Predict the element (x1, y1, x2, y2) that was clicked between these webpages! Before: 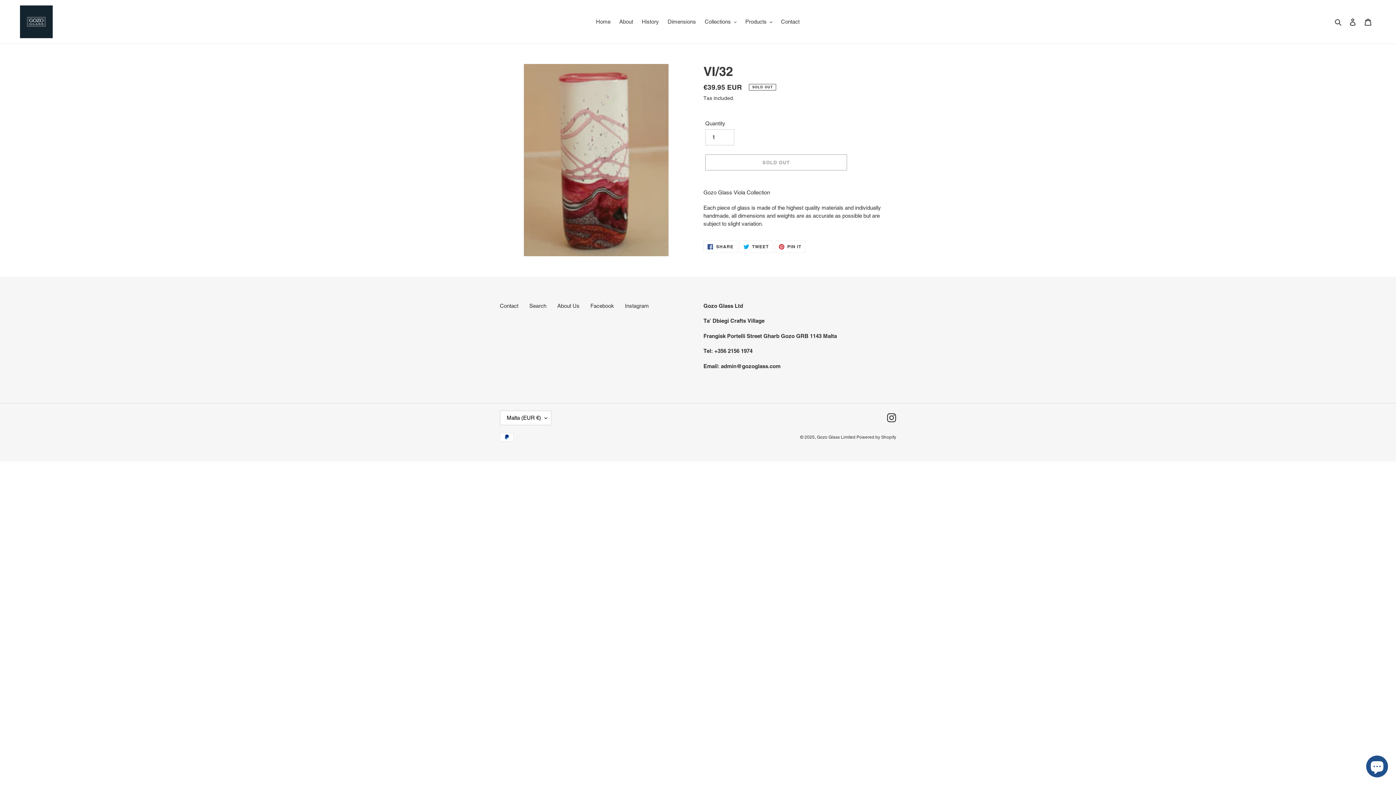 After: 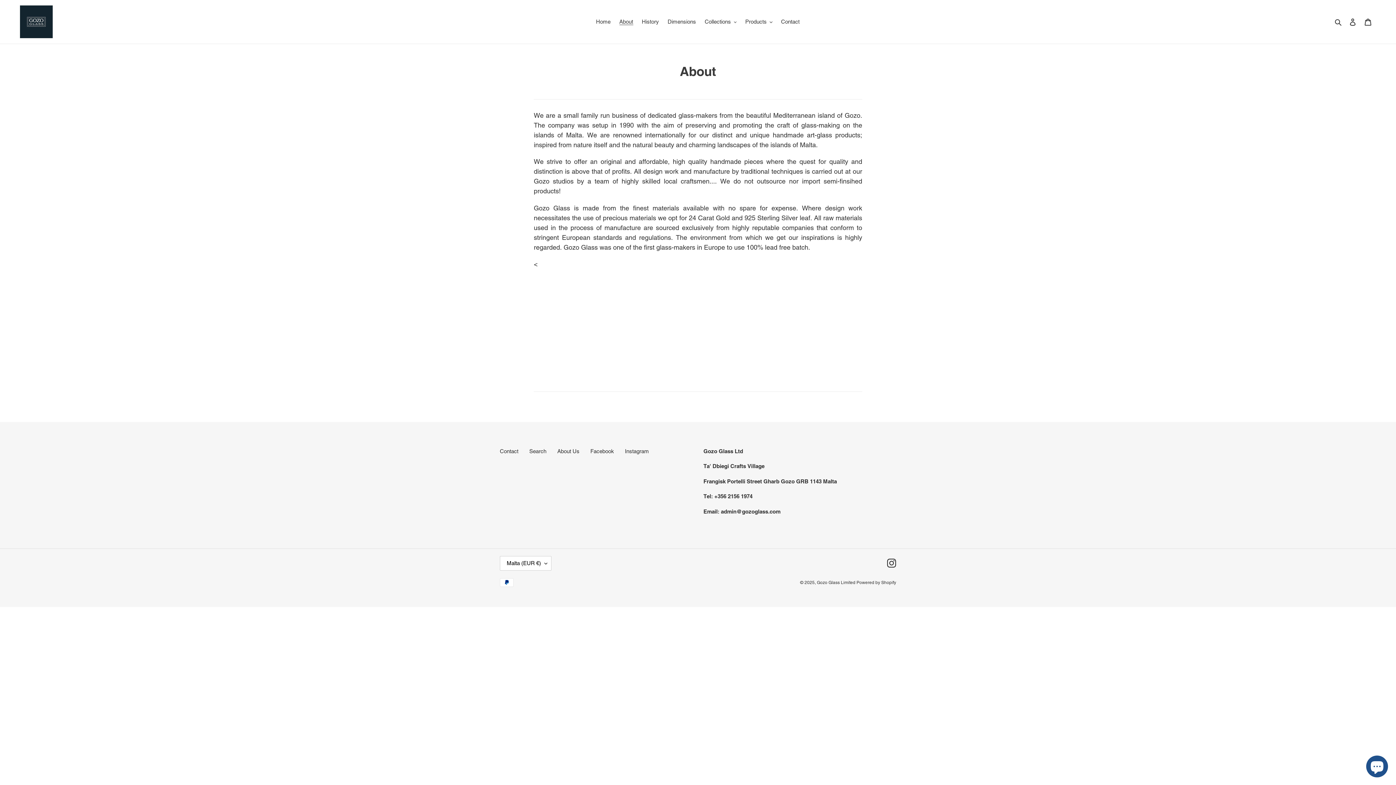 Action: bbox: (557, 302, 579, 309) label: About Us